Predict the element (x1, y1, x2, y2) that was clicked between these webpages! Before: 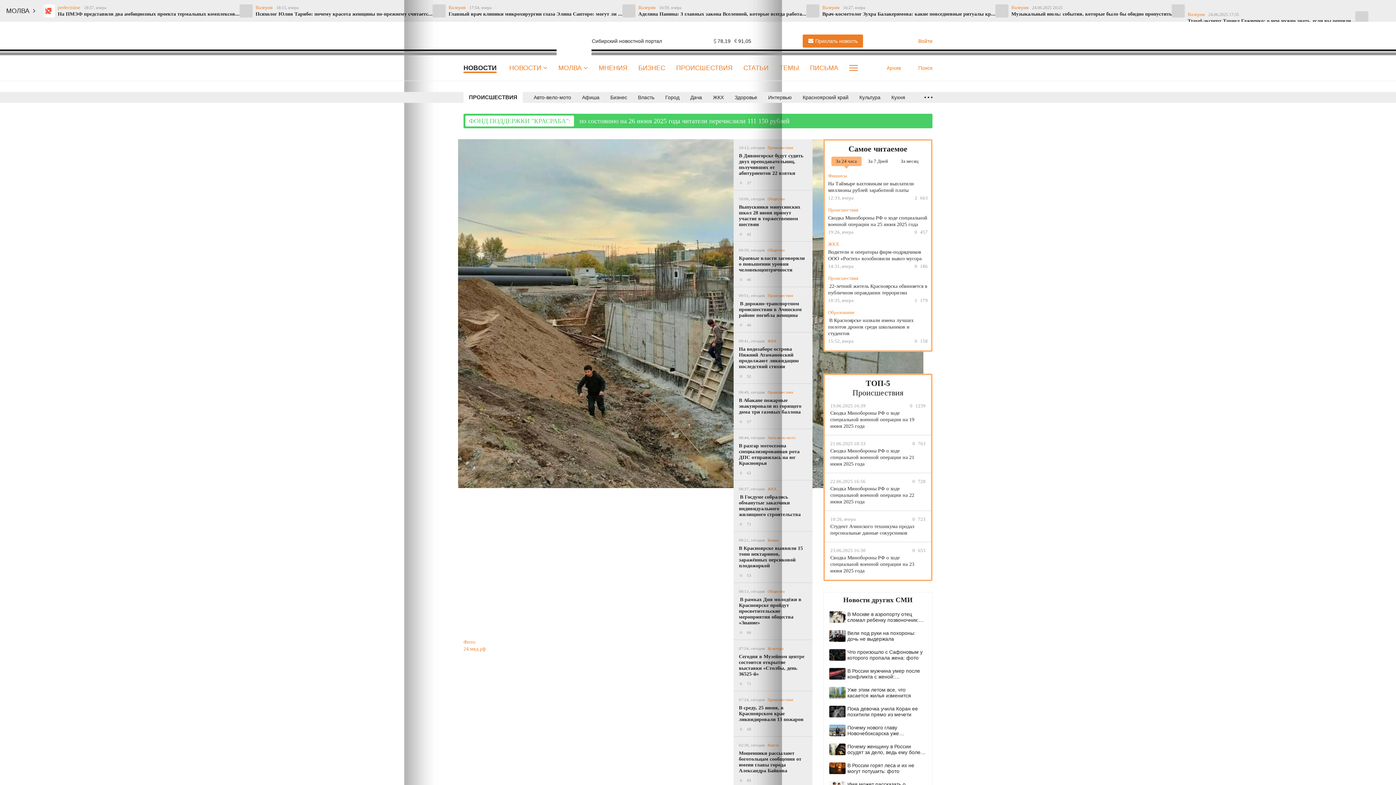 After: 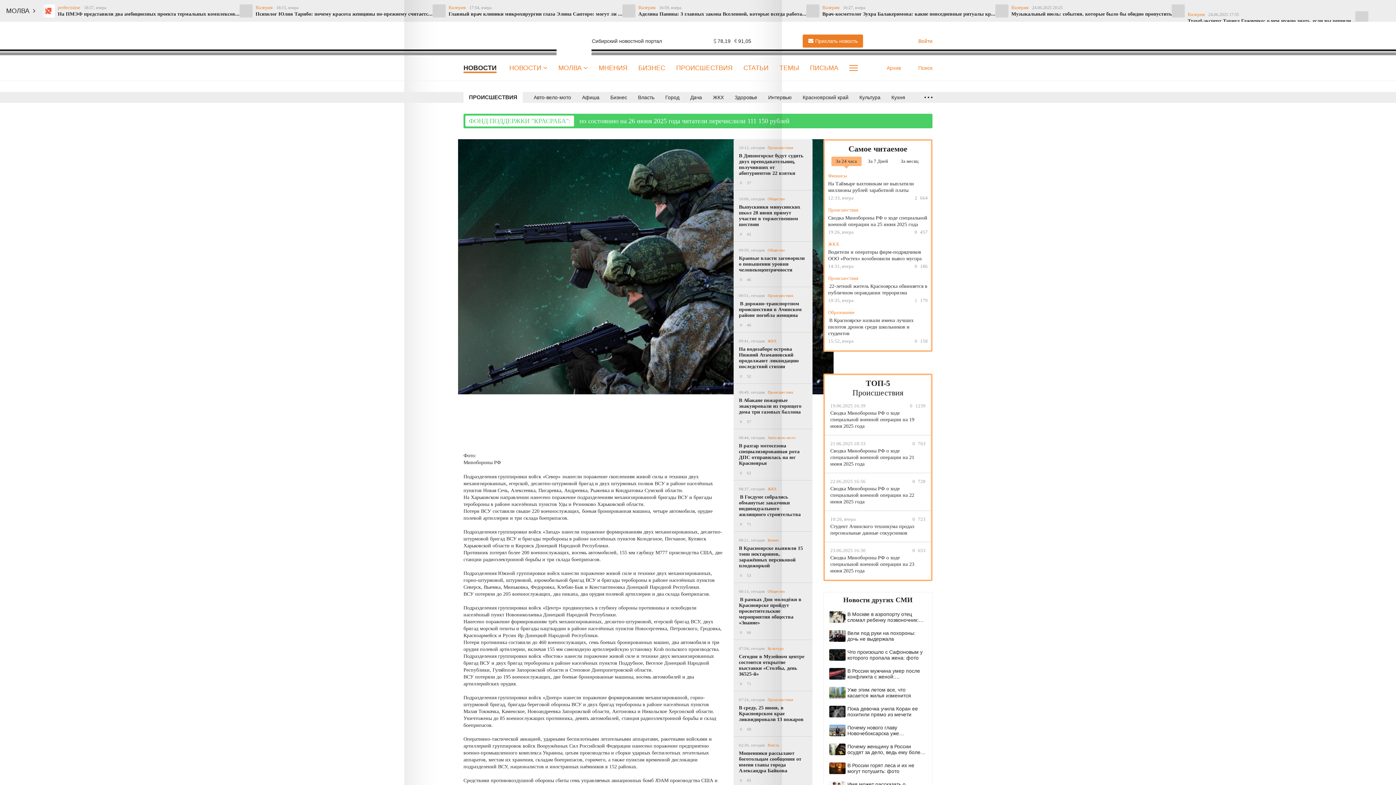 Action: label: 19.06.2025 16:39
0
1239

Сводка Минобороны РФ о ходе специальной военной операции на 19 июня 2025 года bbox: (825, 397, 931, 435)